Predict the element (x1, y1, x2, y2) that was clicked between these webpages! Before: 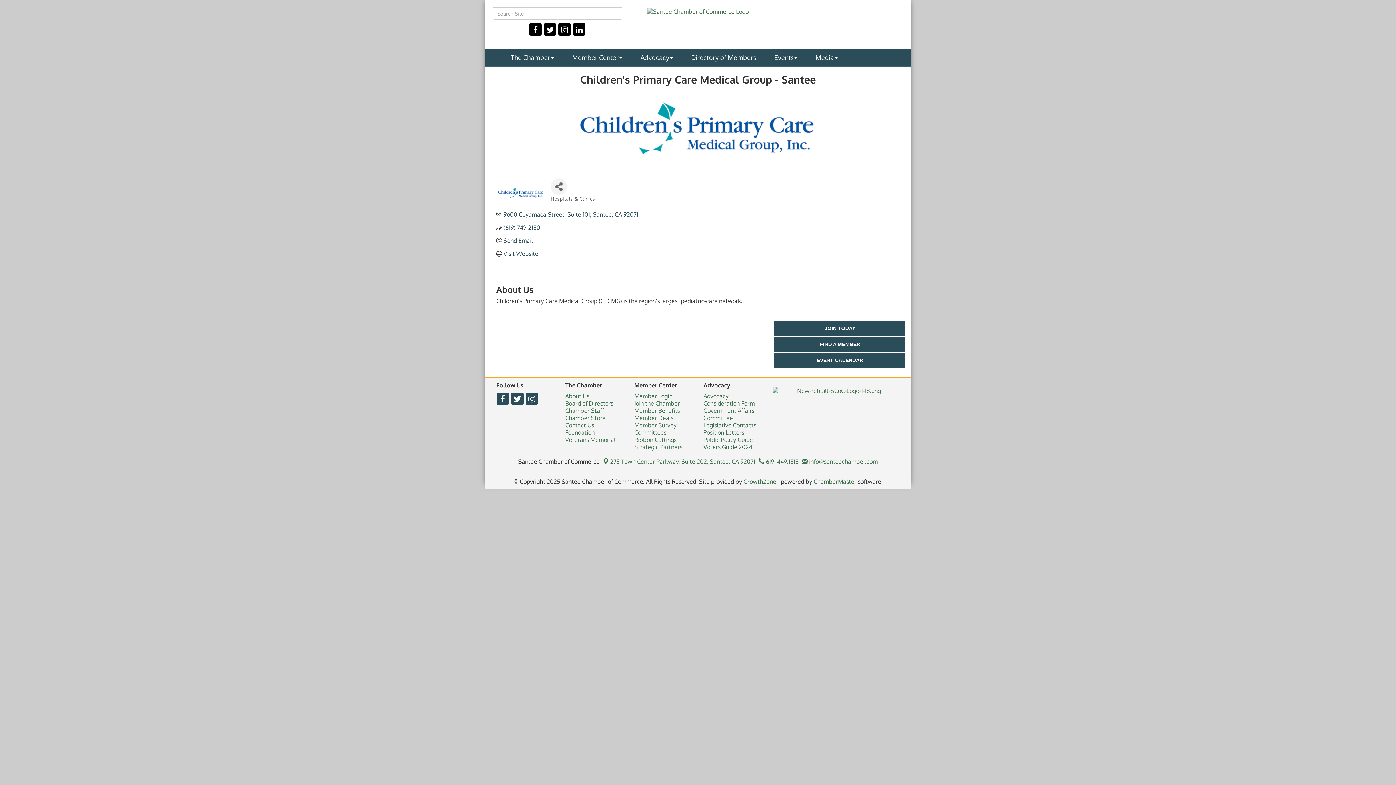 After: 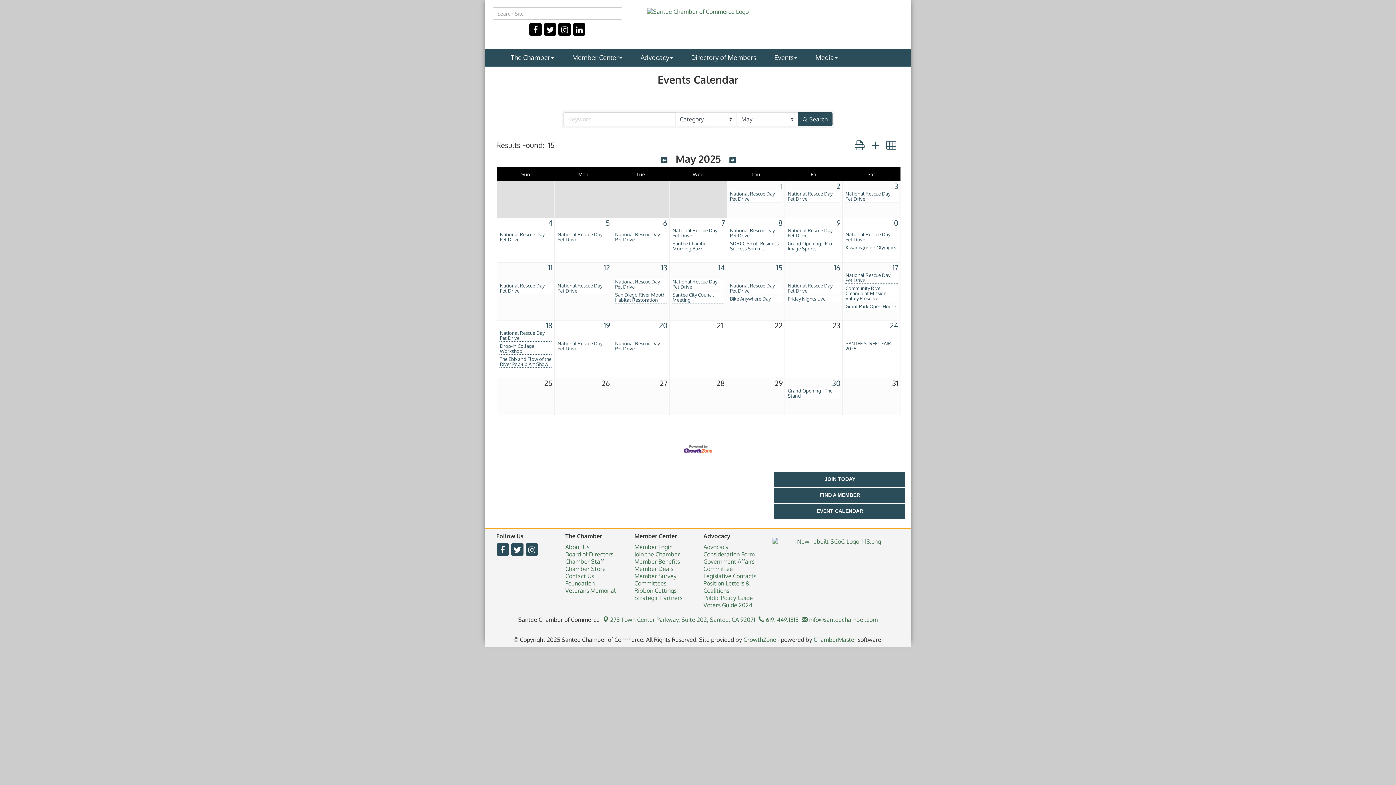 Action: label: EVENT CALENDAR bbox: (774, 353, 905, 368)